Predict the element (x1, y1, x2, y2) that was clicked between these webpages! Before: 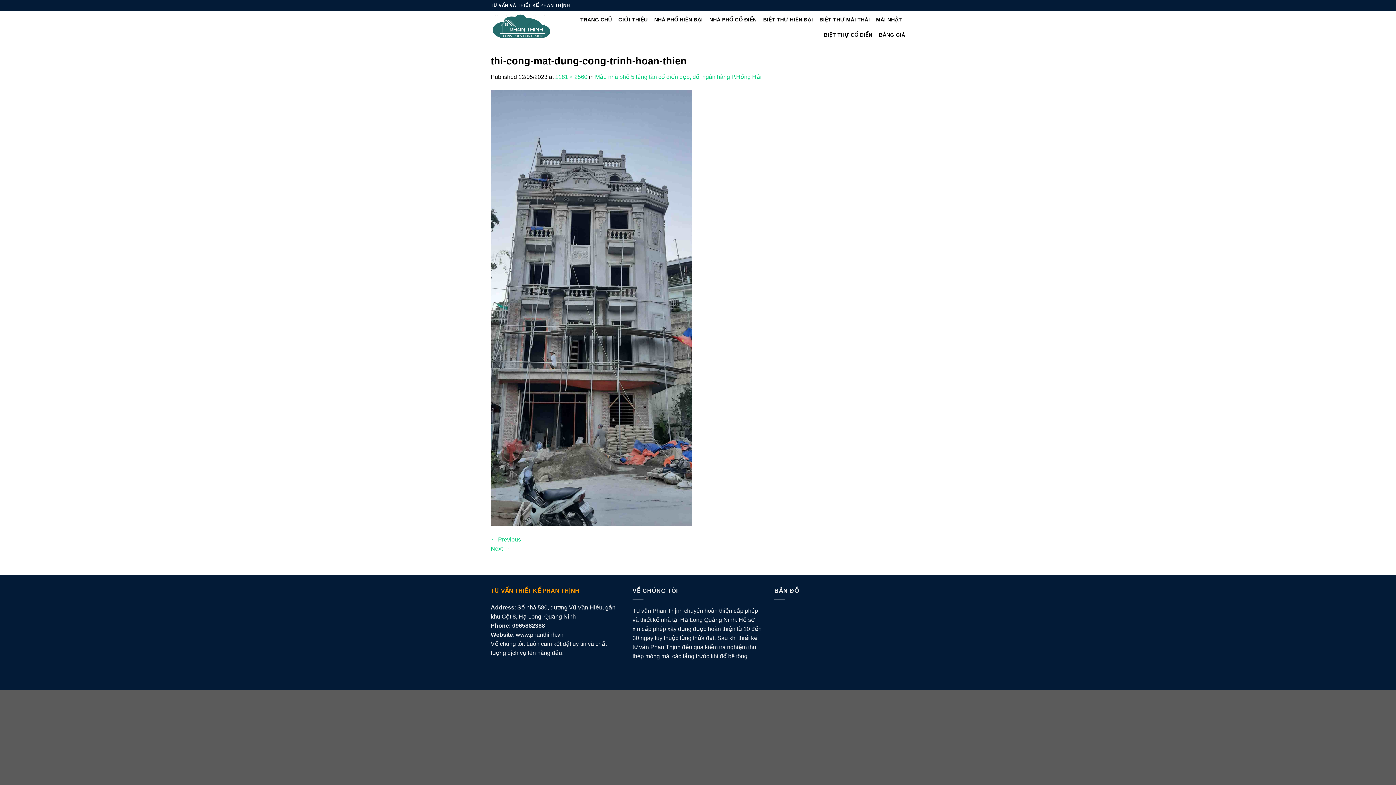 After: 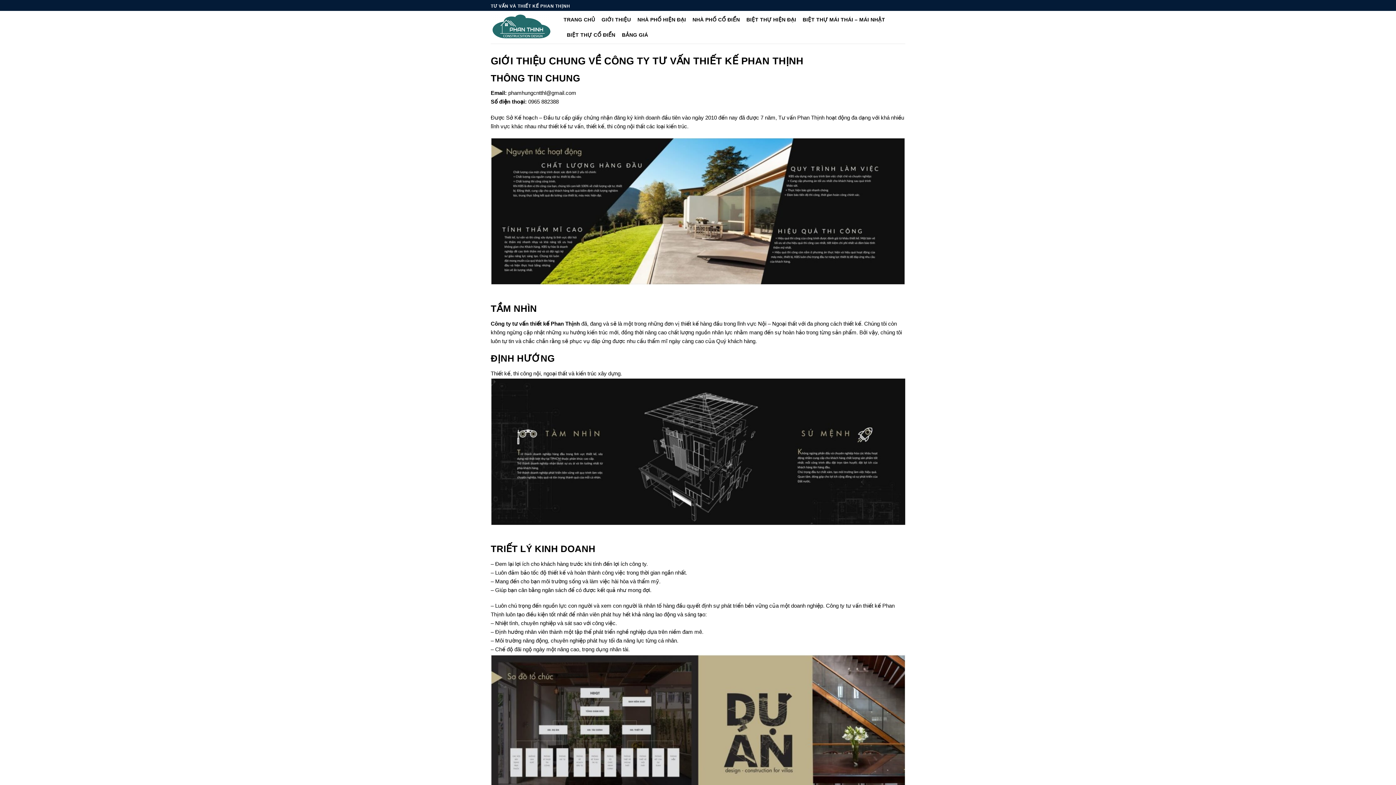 Action: label: GIỚI THIỆU bbox: (618, 12, 647, 27)